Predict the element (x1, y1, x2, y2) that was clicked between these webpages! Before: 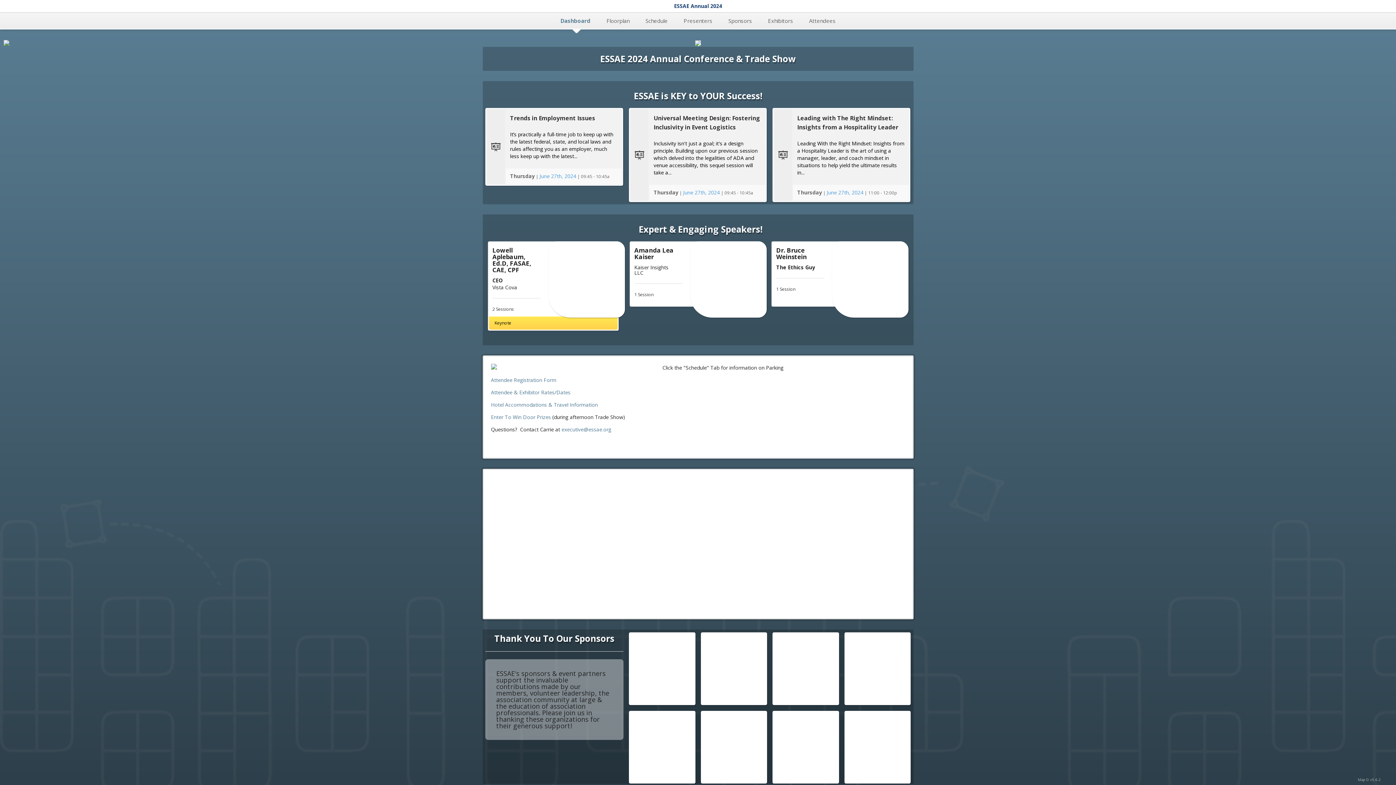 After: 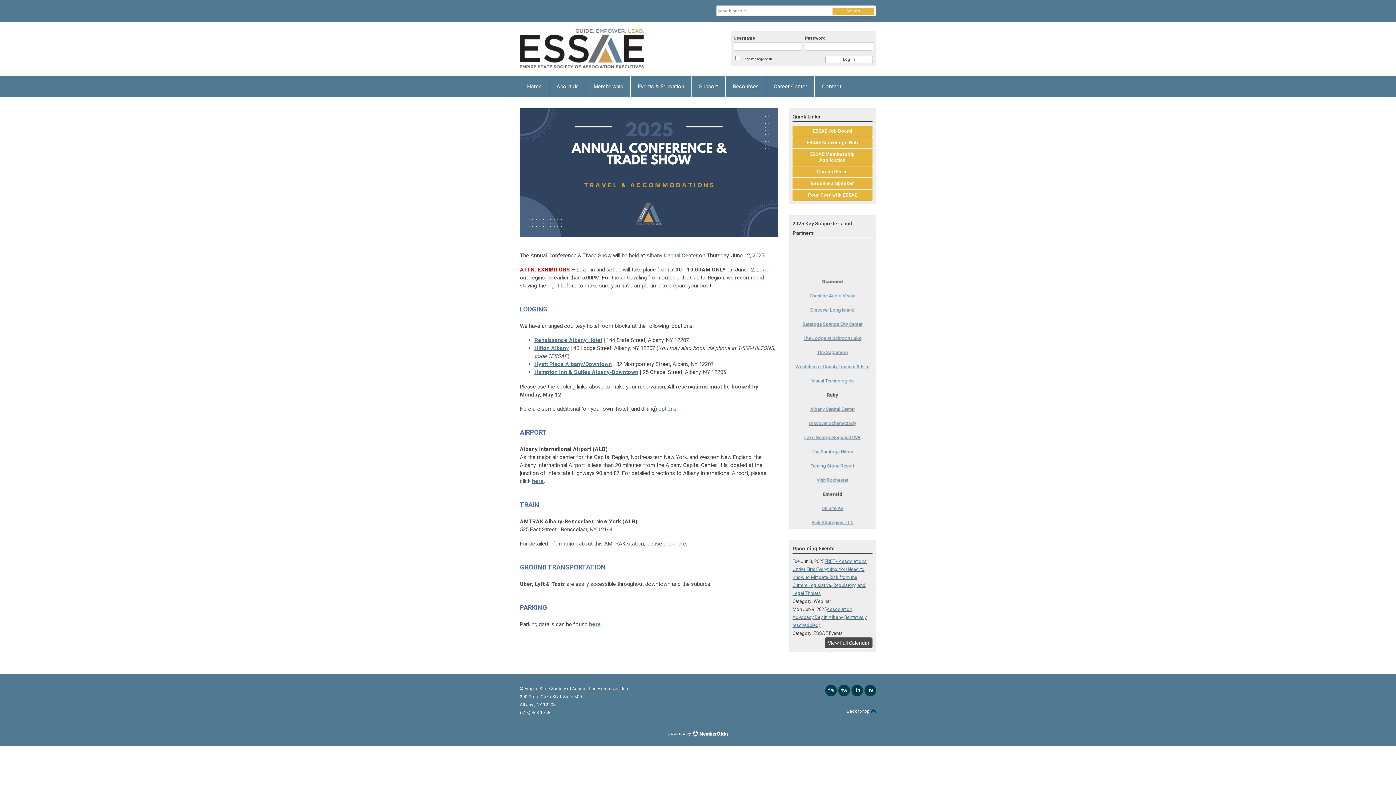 Action: label: Hotel Accommodations & Travel Information bbox: (491, 401, 598, 408)